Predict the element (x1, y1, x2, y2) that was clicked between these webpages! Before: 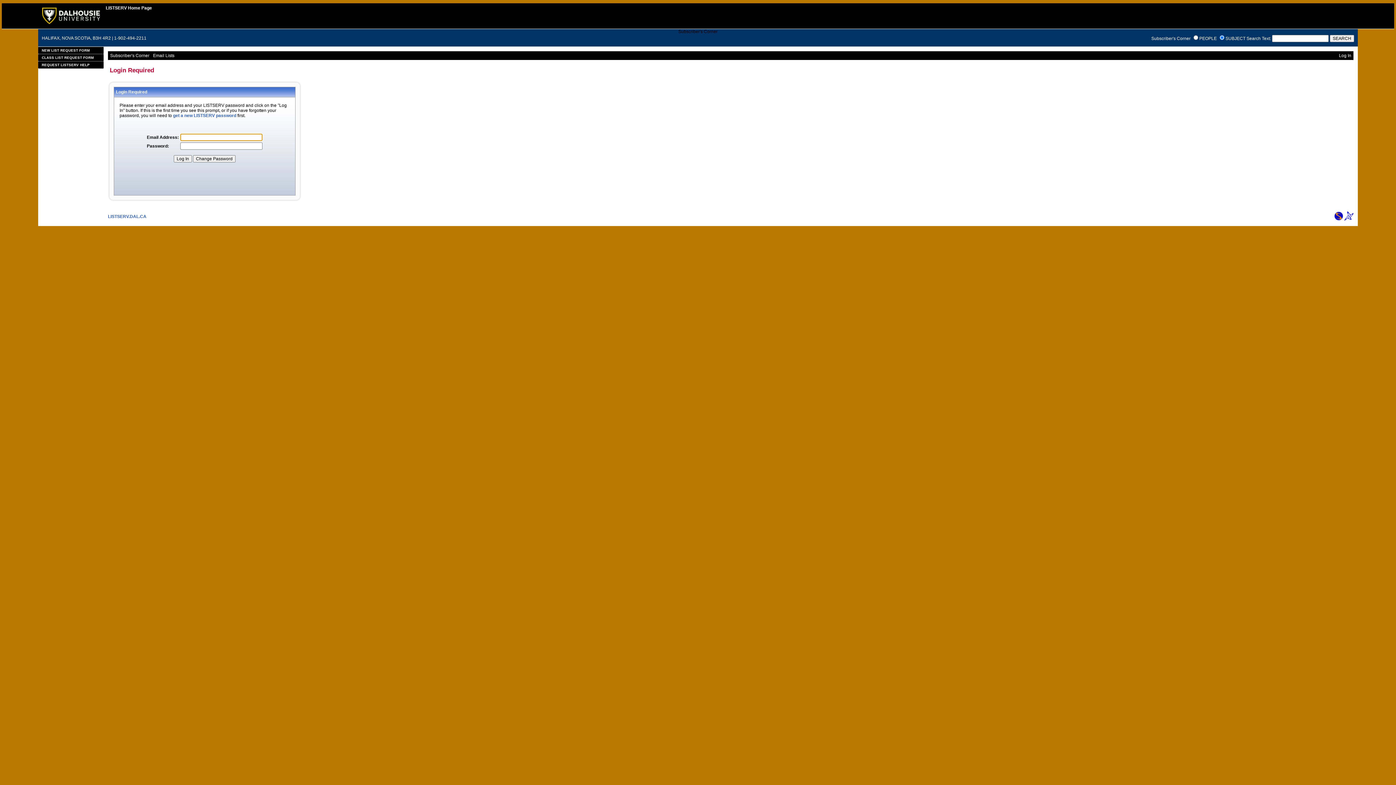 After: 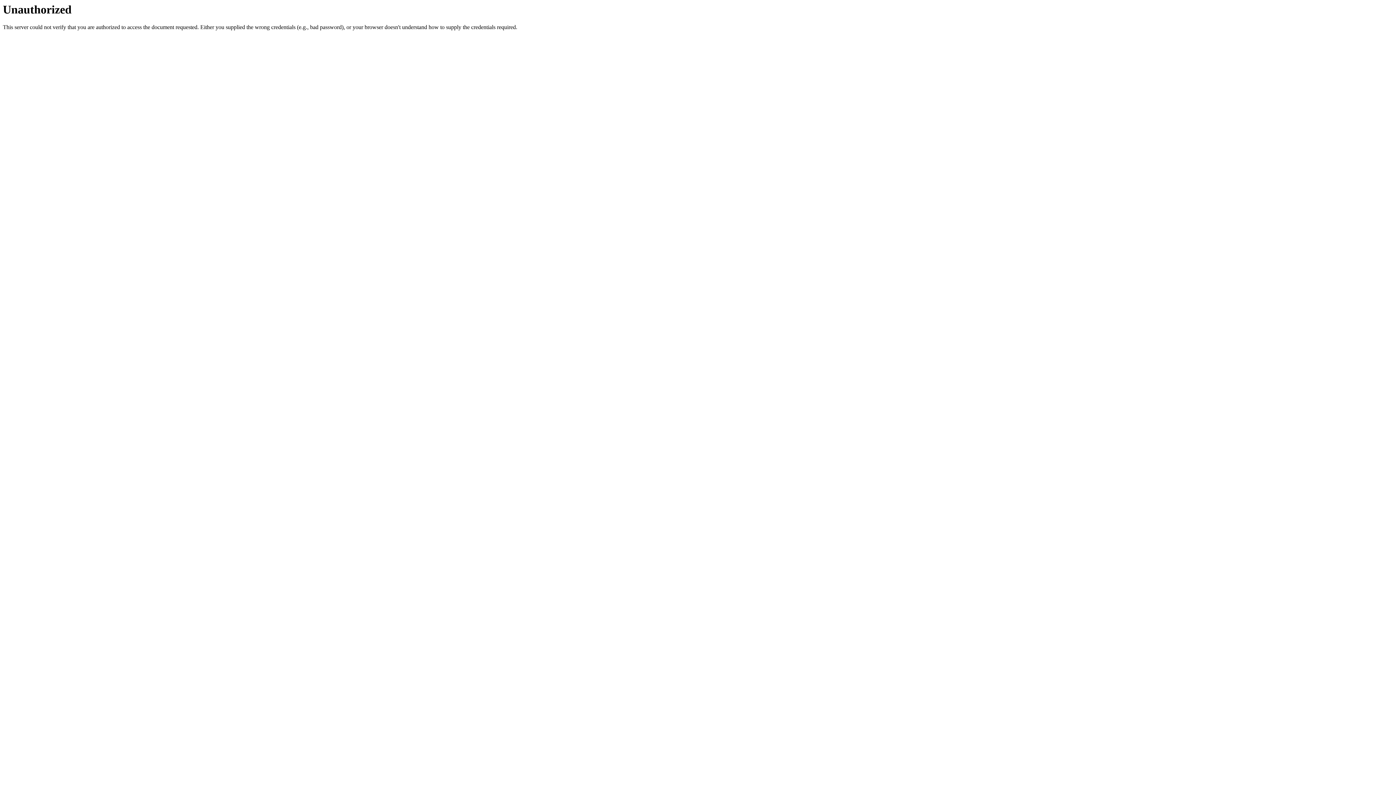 Action: bbox: (38, 54, 103, 61) label: CLASS LIST REQUEST FORM